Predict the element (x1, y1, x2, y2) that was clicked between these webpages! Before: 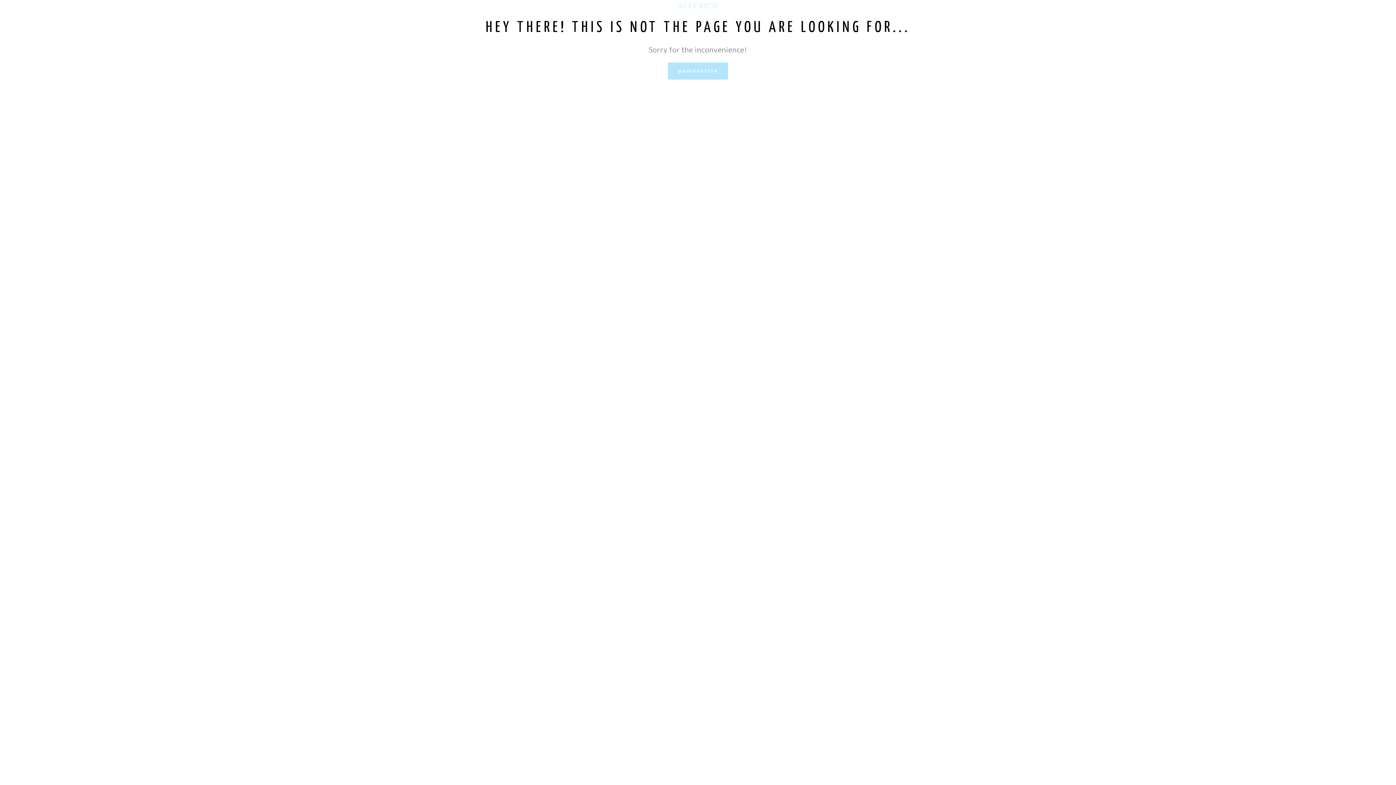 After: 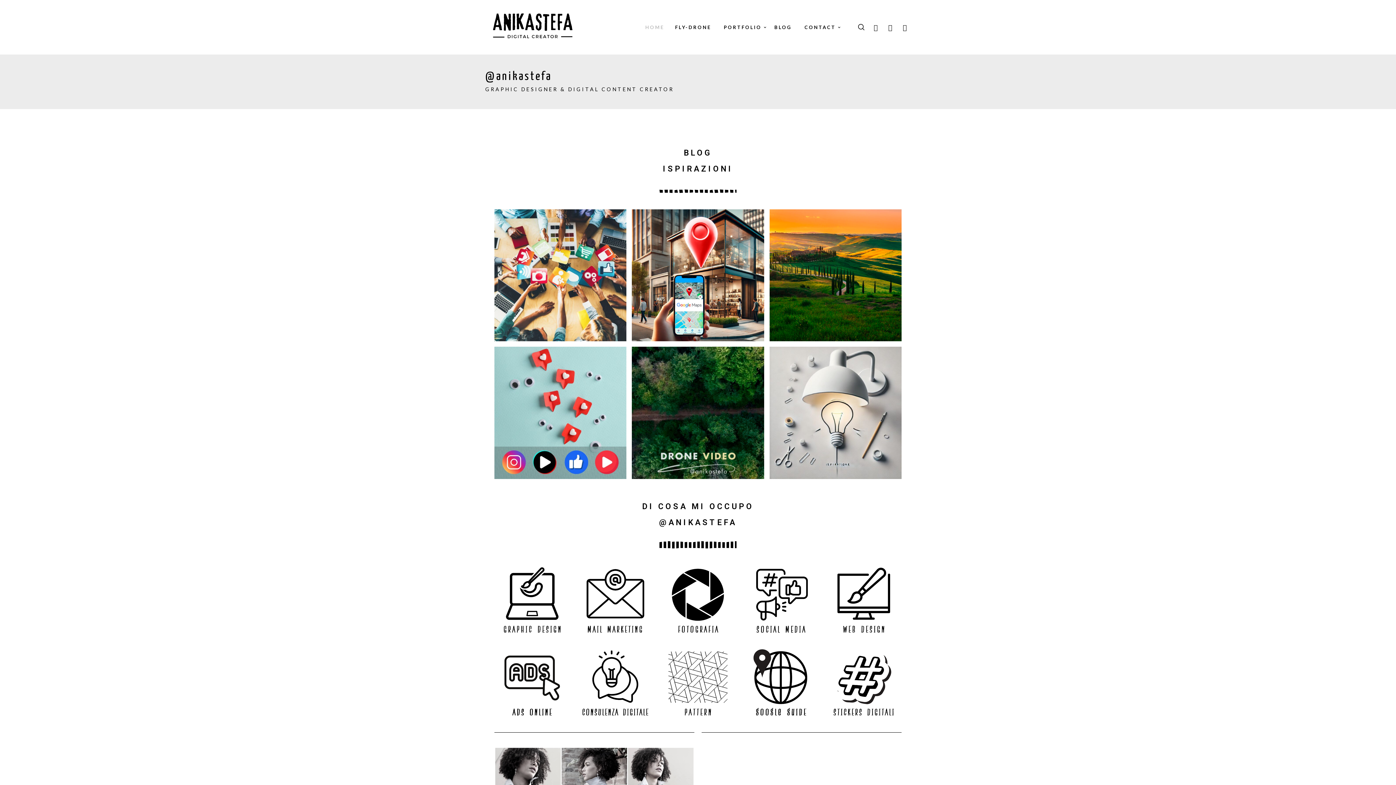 Action: bbox: (667, 62, 728, 79) label: @ANIKASTEFA